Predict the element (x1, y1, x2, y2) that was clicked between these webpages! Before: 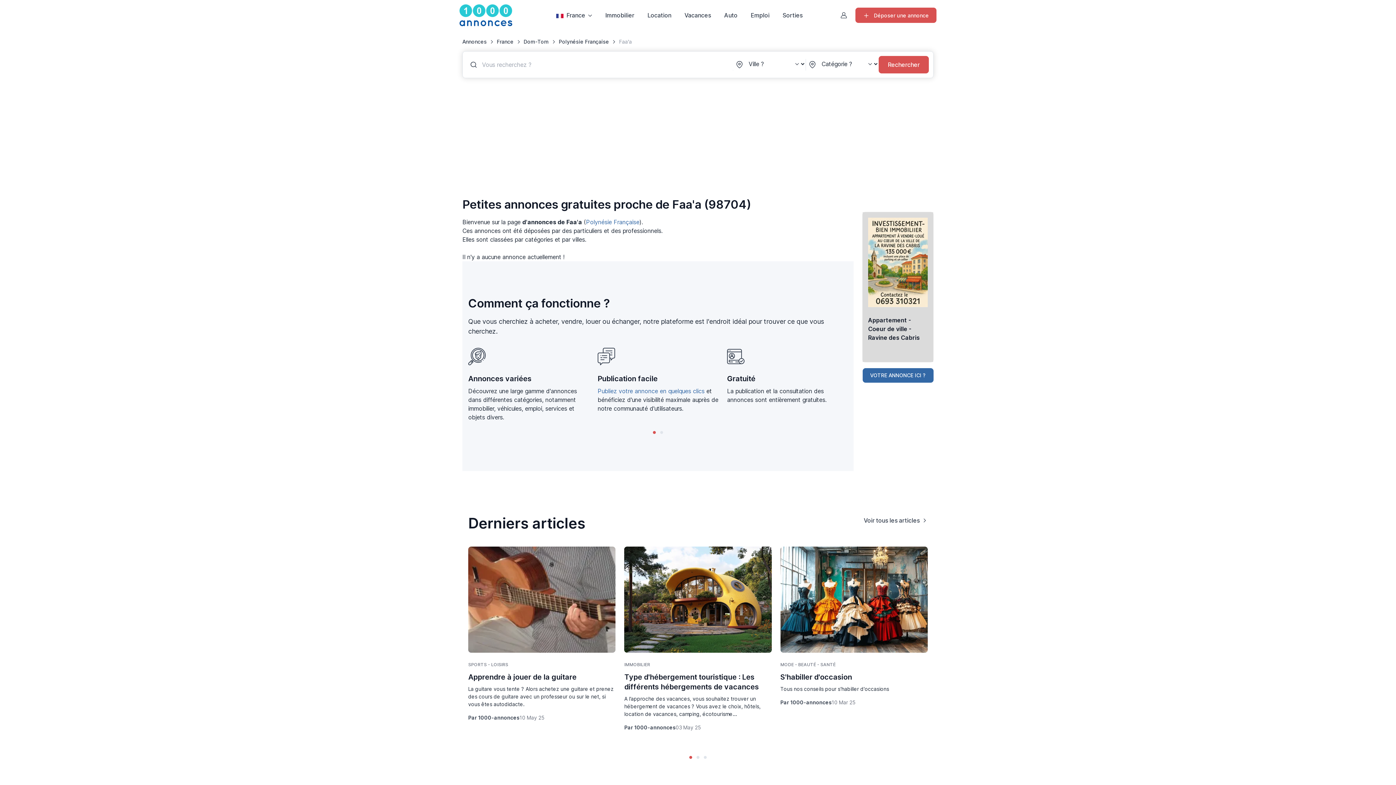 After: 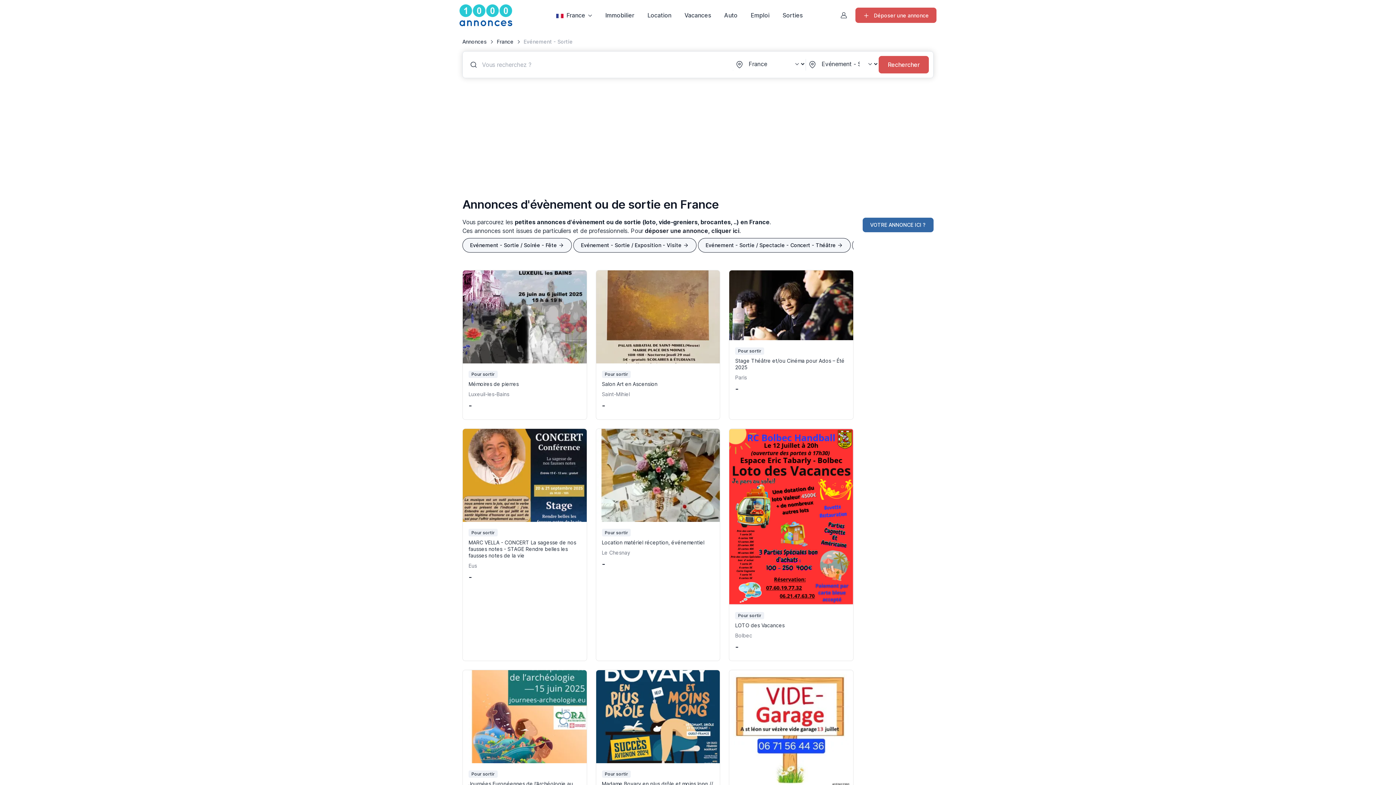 Action: label: Sorties bbox: (776, 7, 809, 22)